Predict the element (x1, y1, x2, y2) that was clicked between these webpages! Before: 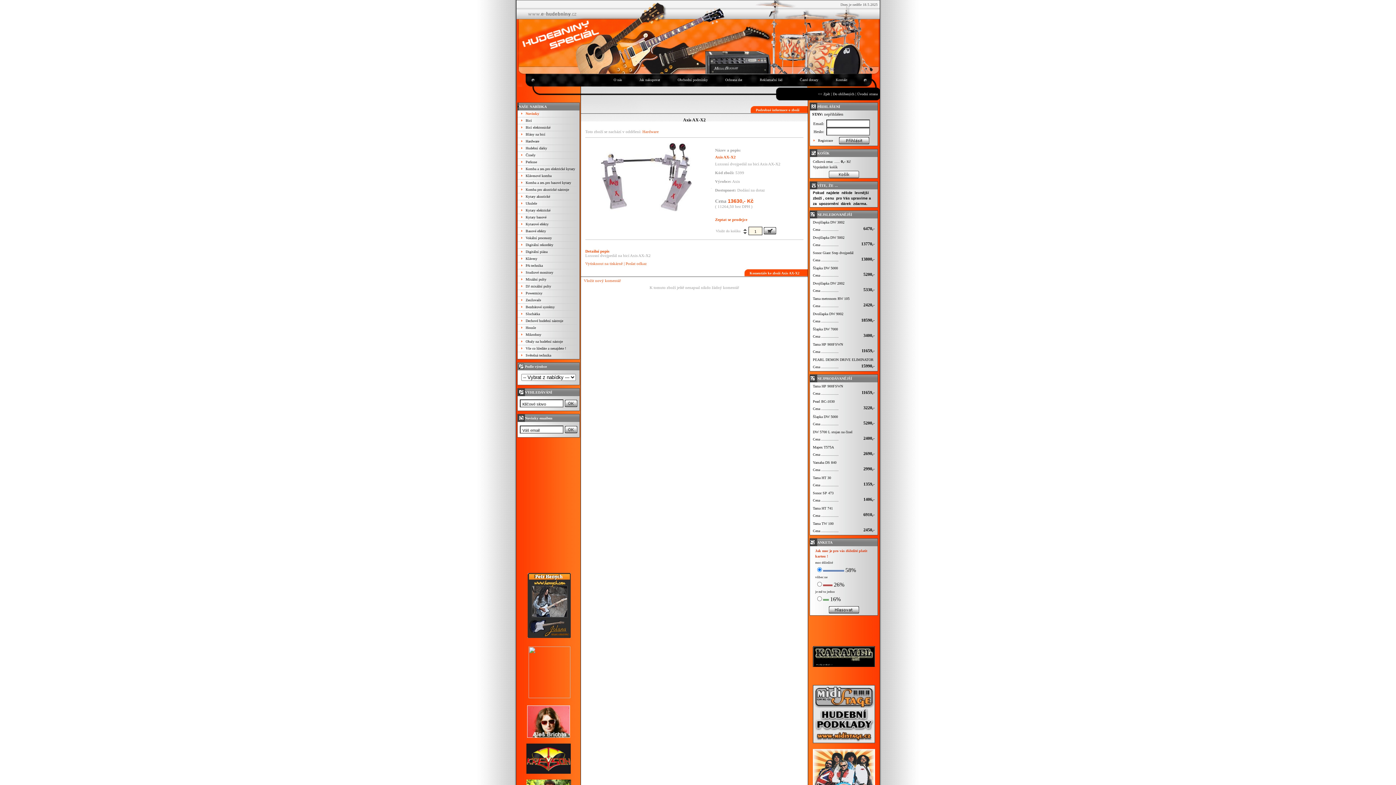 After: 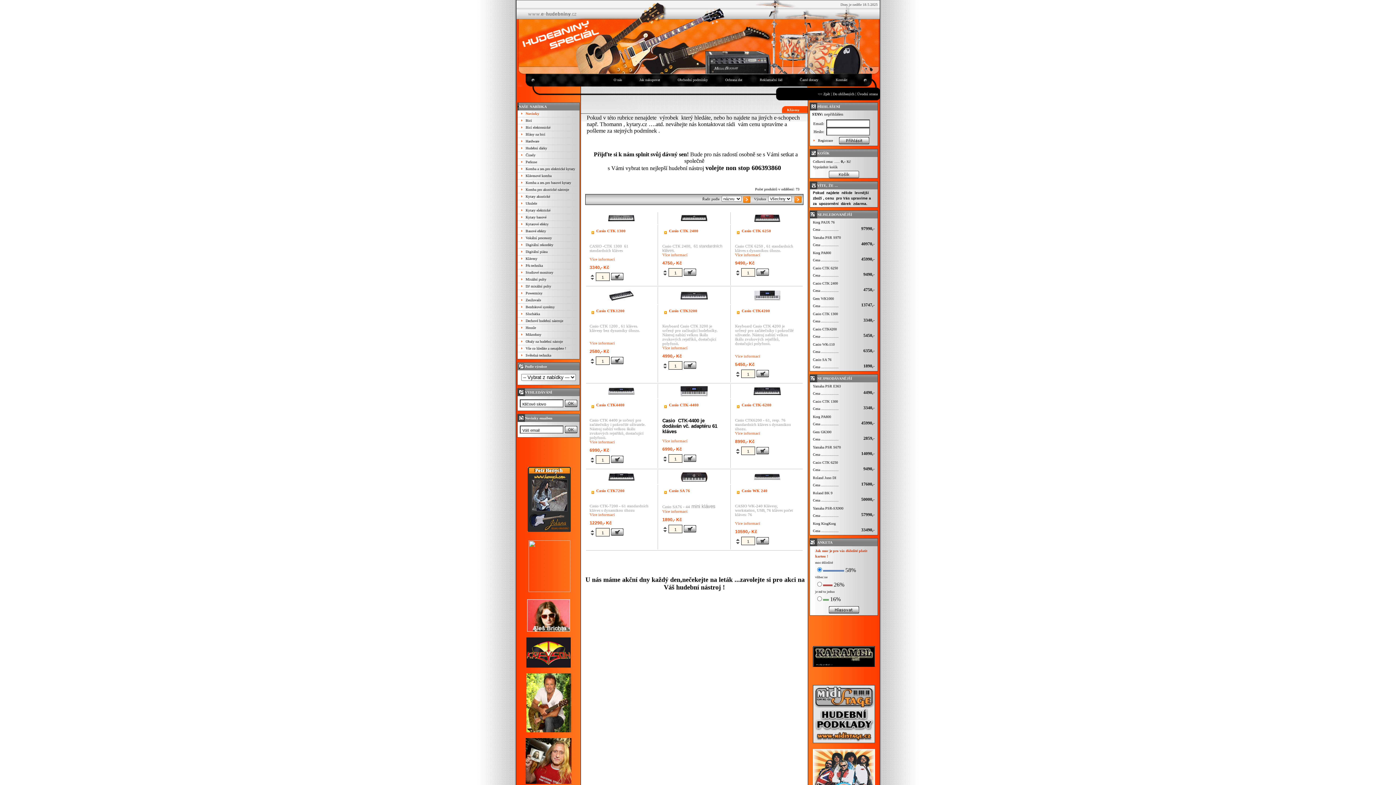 Action: label: Klávesy bbox: (525, 256, 537, 260)